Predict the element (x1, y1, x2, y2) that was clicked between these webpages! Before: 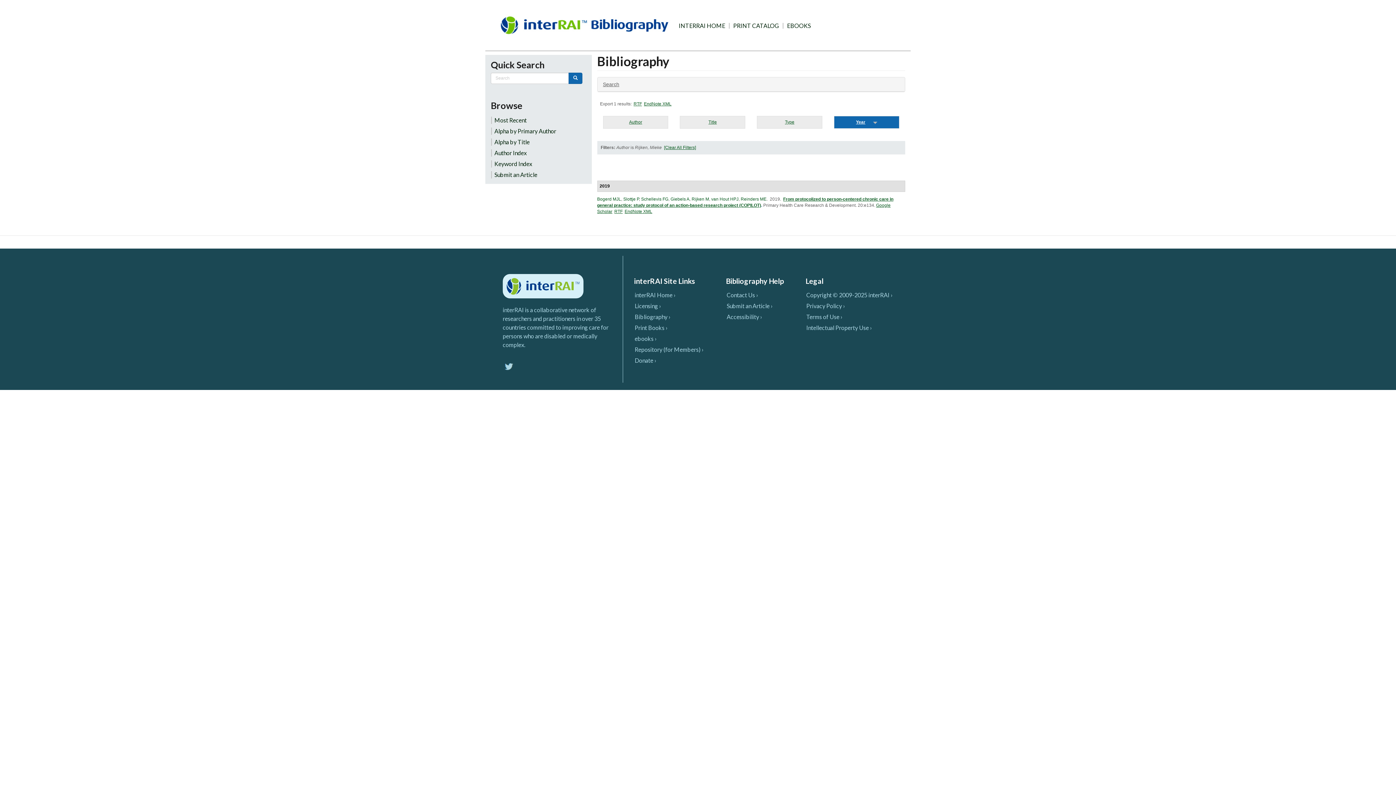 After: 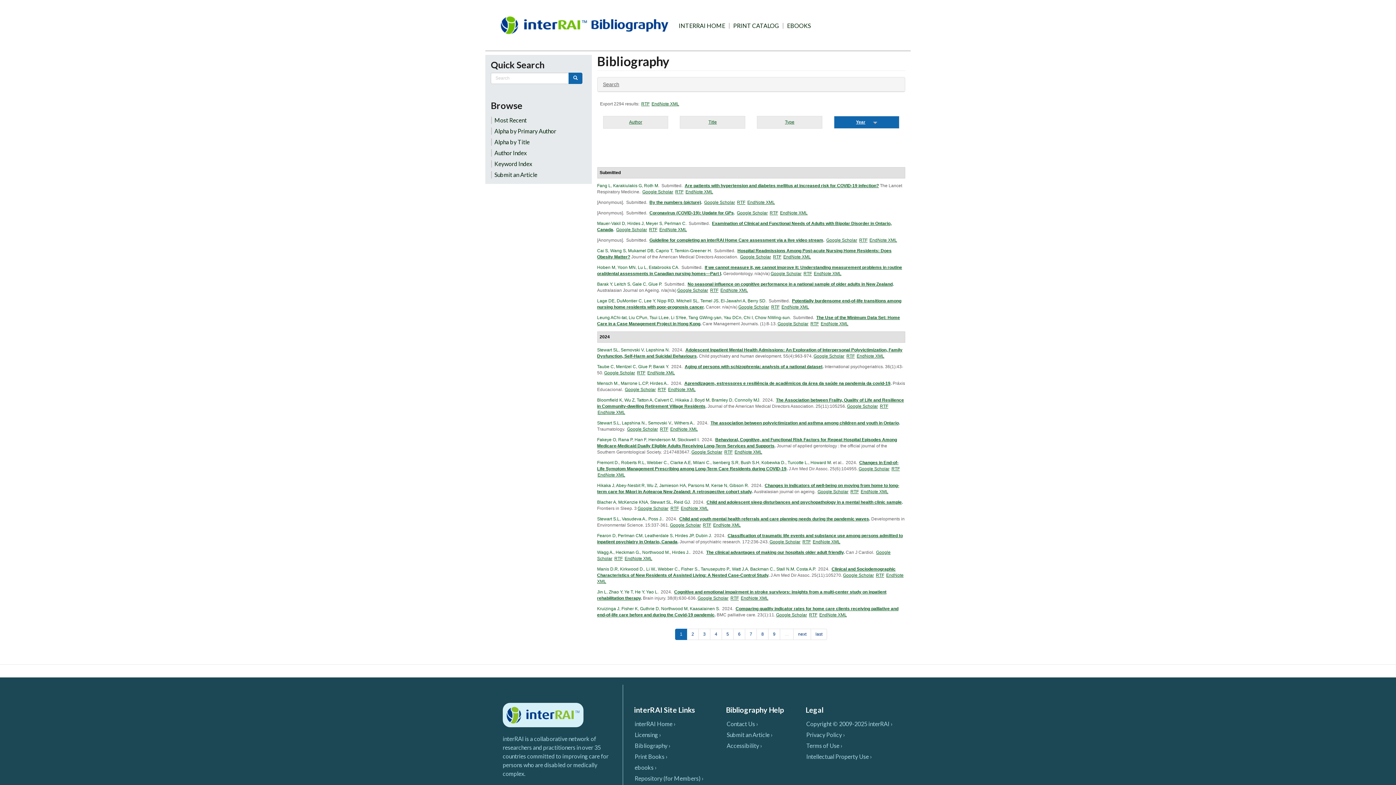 Action: bbox: (493, 116, 582, 124) label: Most Recent